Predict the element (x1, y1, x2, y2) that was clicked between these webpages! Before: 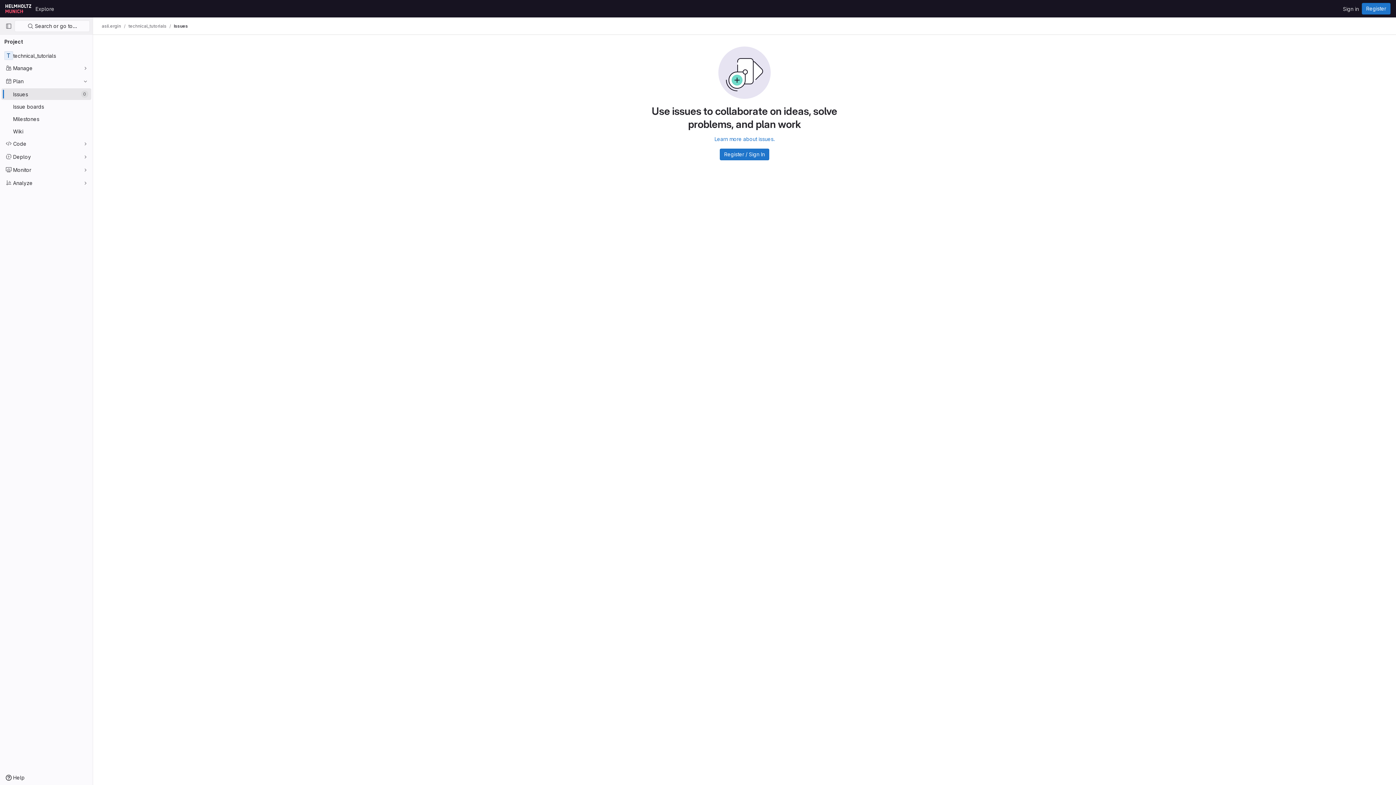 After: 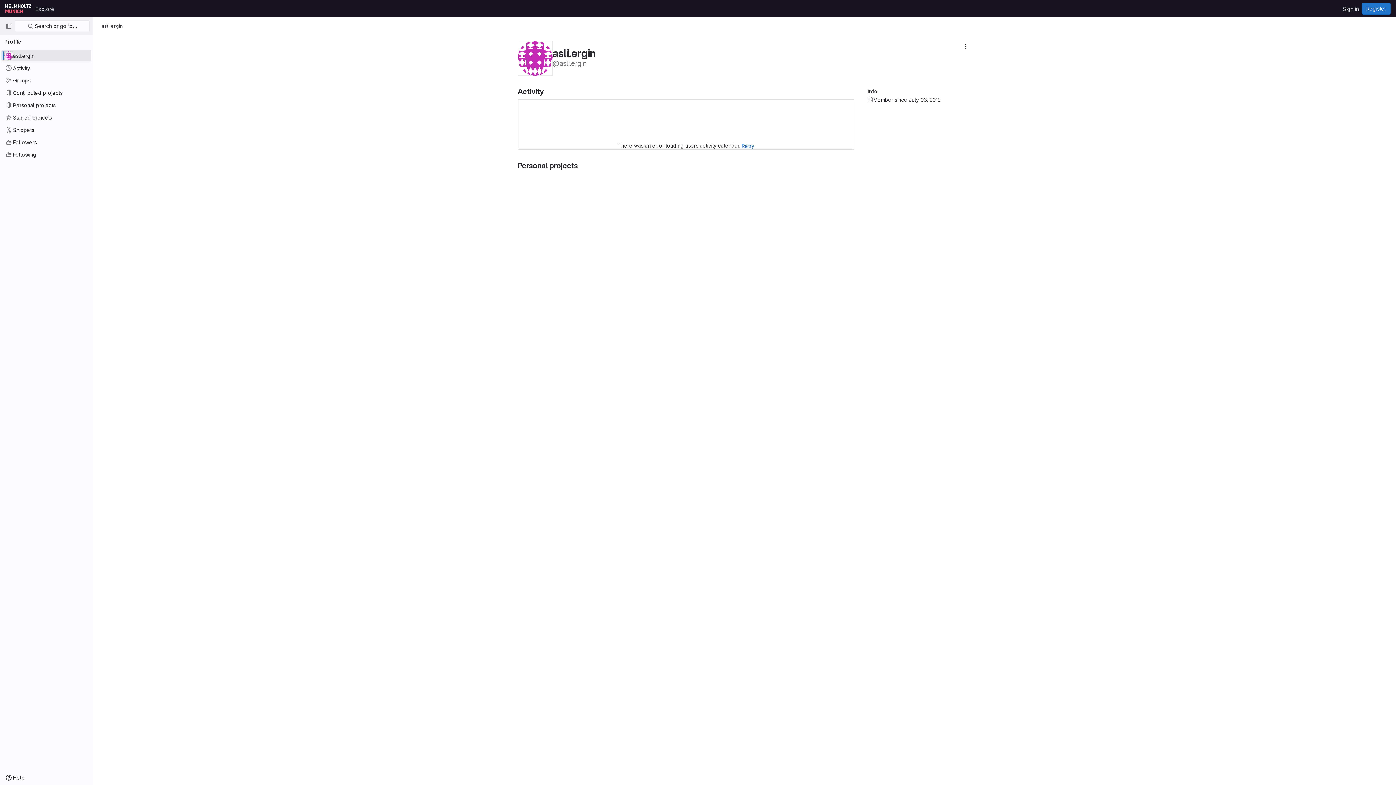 Action: bbox: (101, 23, 121, 29) label: asli.ergin